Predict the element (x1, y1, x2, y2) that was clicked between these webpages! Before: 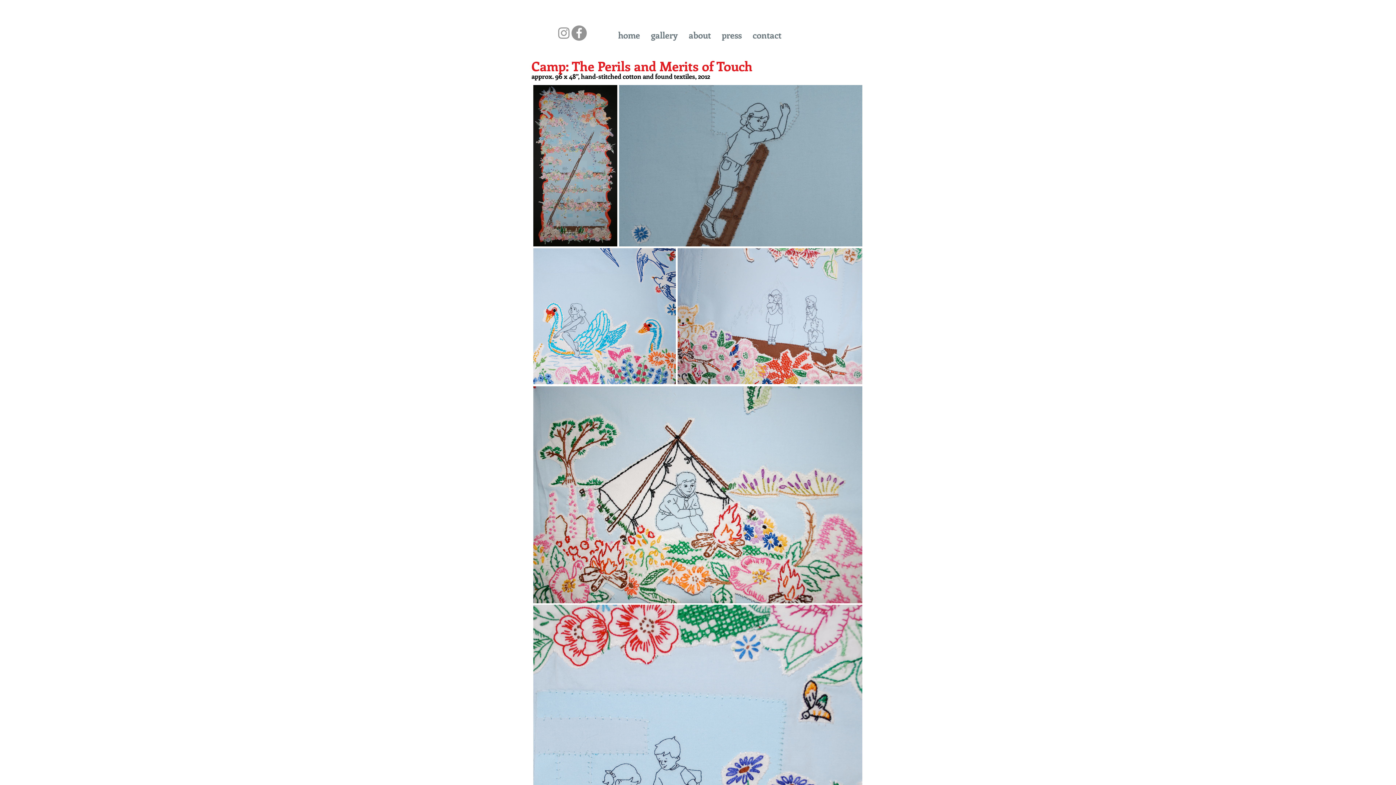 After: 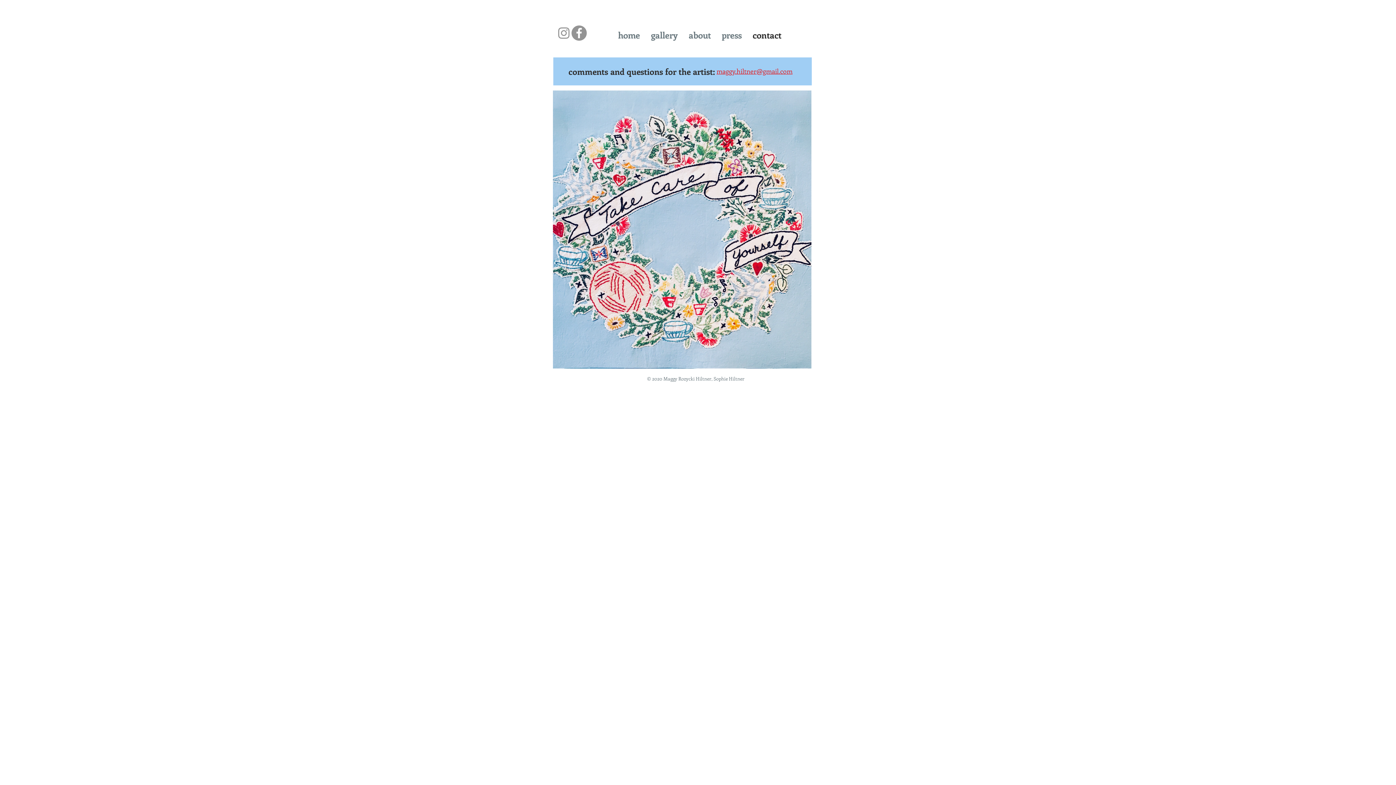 Action: bbox: (747, 29, 787, 40) label: contact